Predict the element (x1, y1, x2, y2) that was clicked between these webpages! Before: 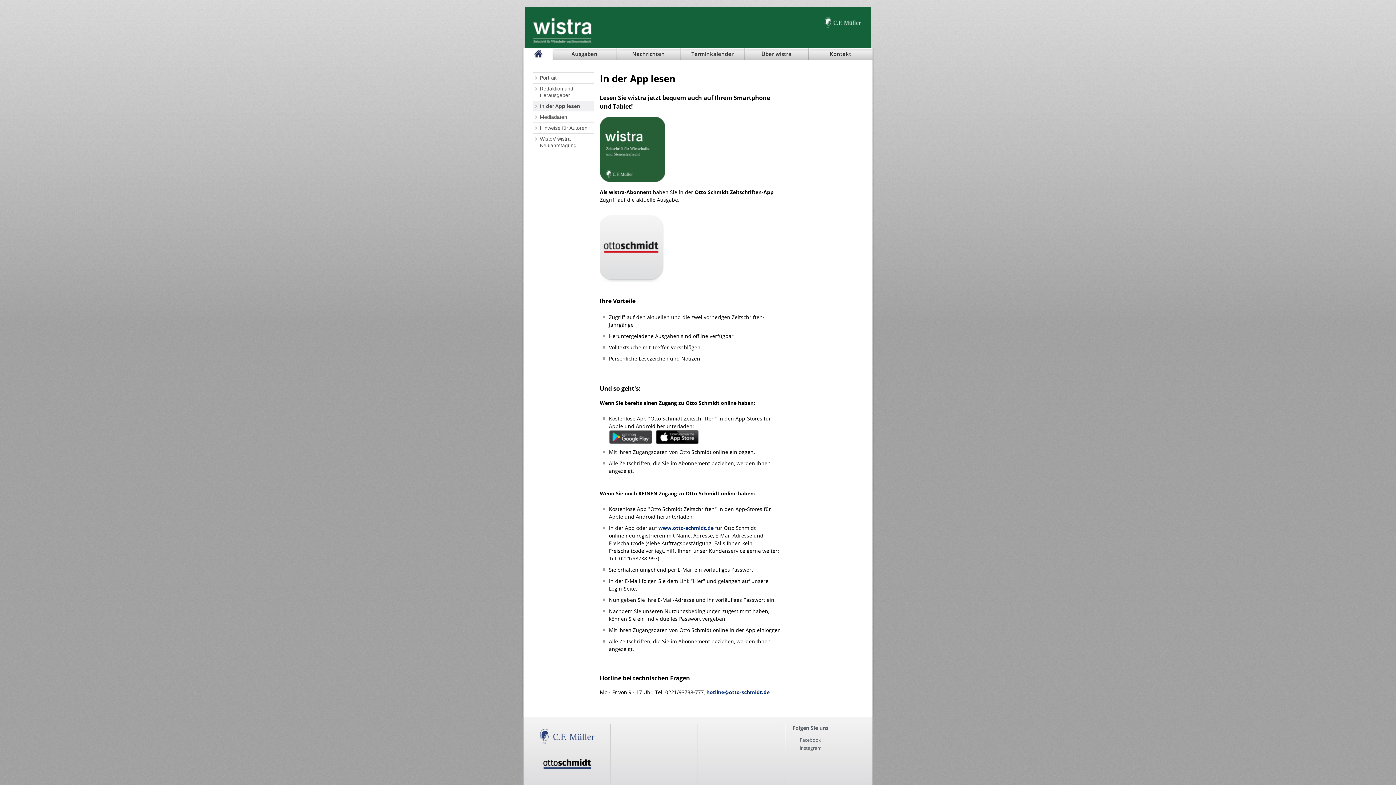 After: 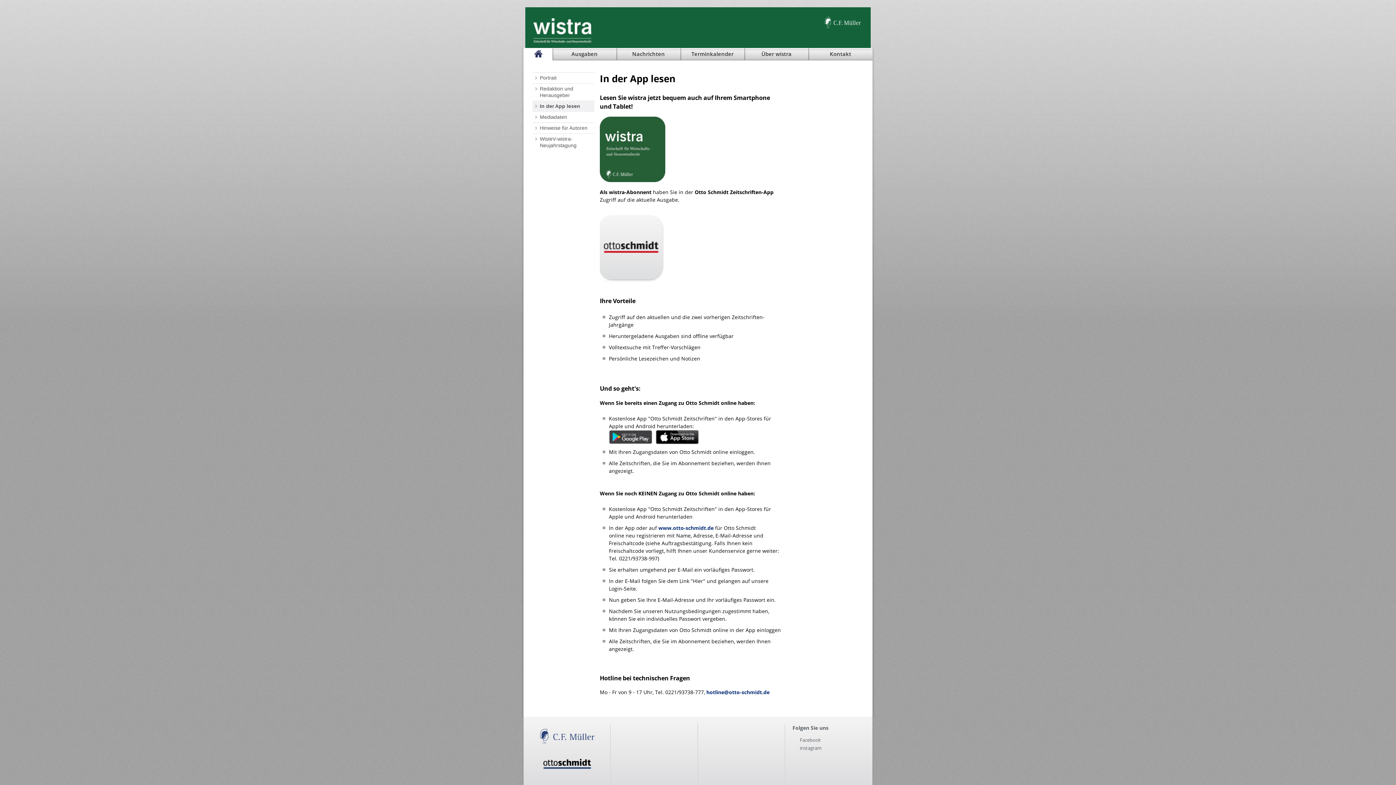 Action: label: In der App lesen bbox: (532, 101, 594, 111)